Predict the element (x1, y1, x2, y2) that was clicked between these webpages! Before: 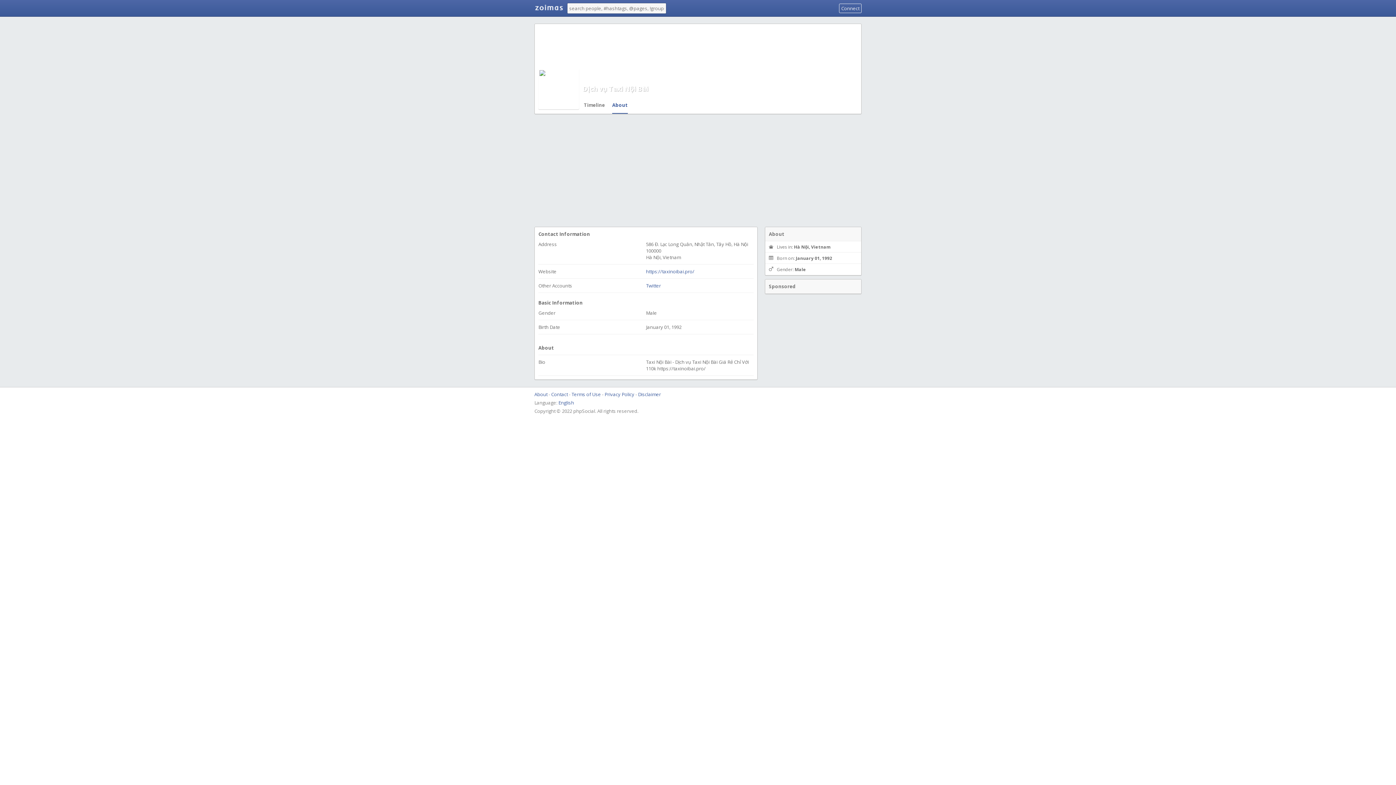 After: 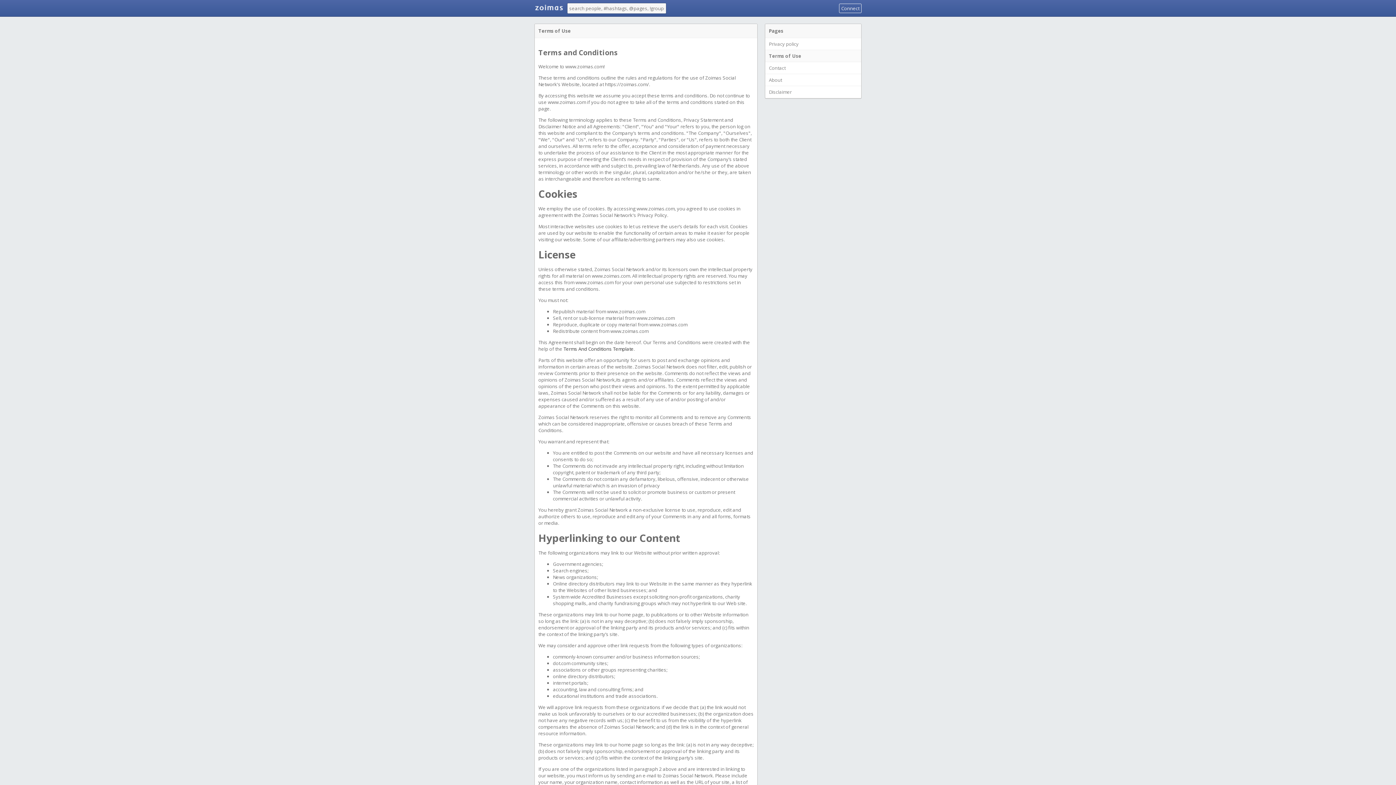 Action: label: Terms of Use bbox: (571, 391, 601, 397)